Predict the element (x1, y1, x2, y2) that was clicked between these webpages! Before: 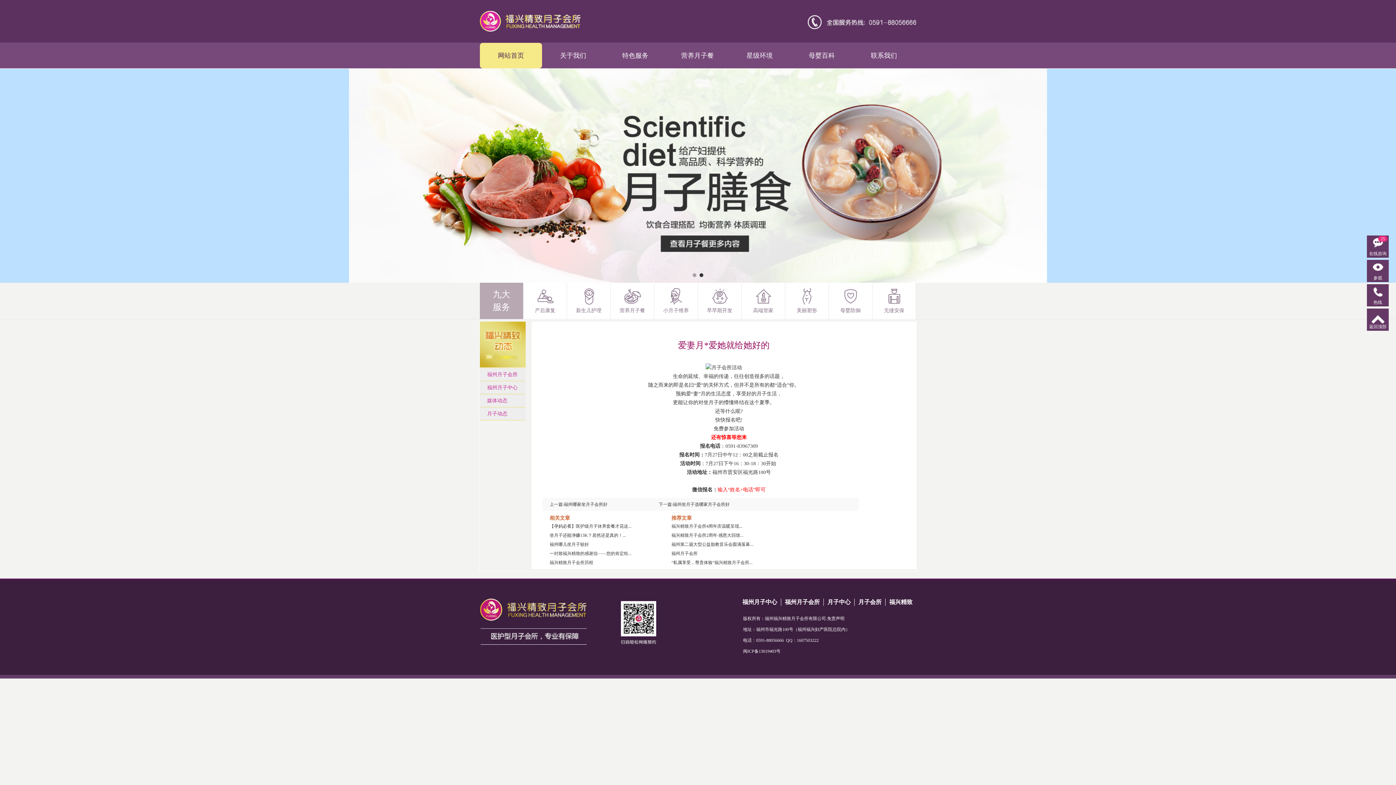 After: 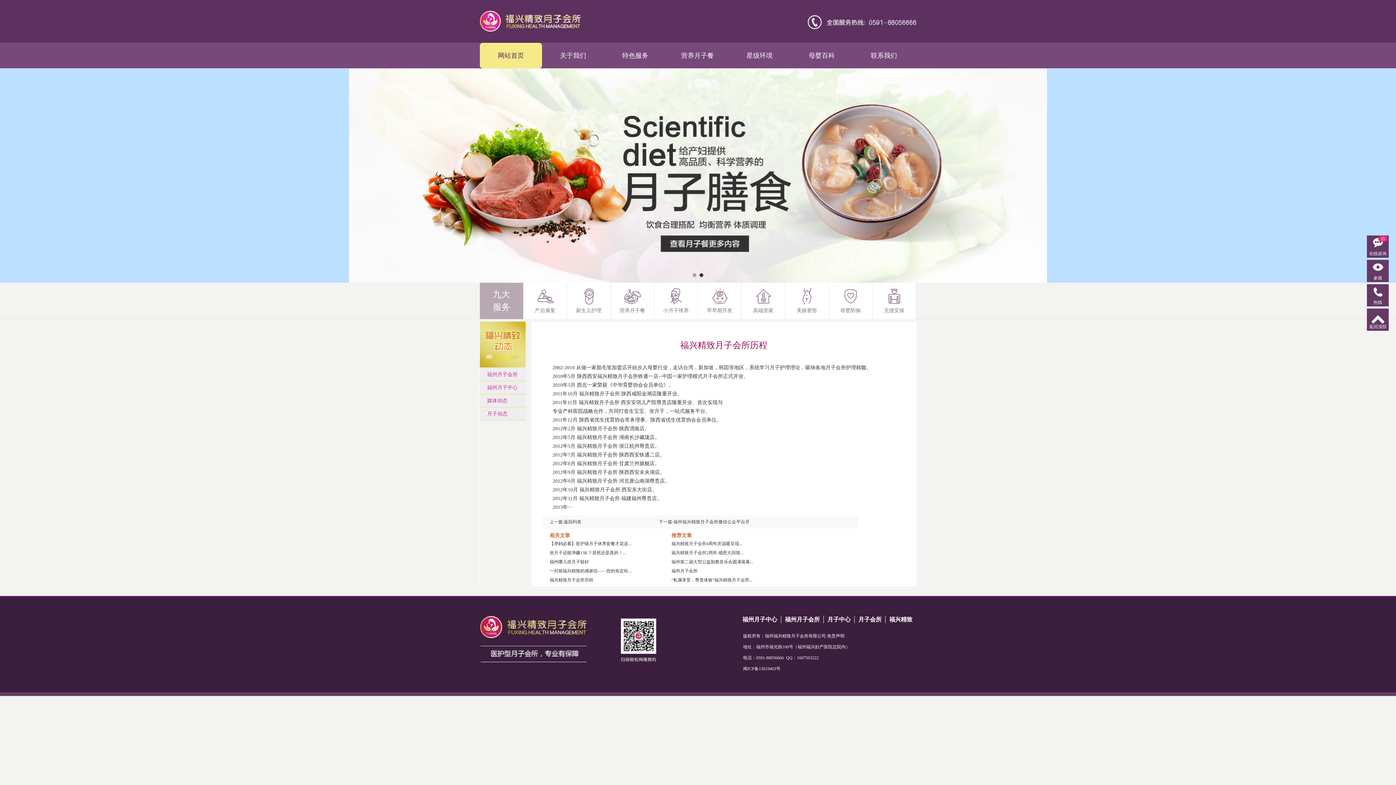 Action: bbox: (549, 560, 593, 565) label: 福兴精致月子会所历程